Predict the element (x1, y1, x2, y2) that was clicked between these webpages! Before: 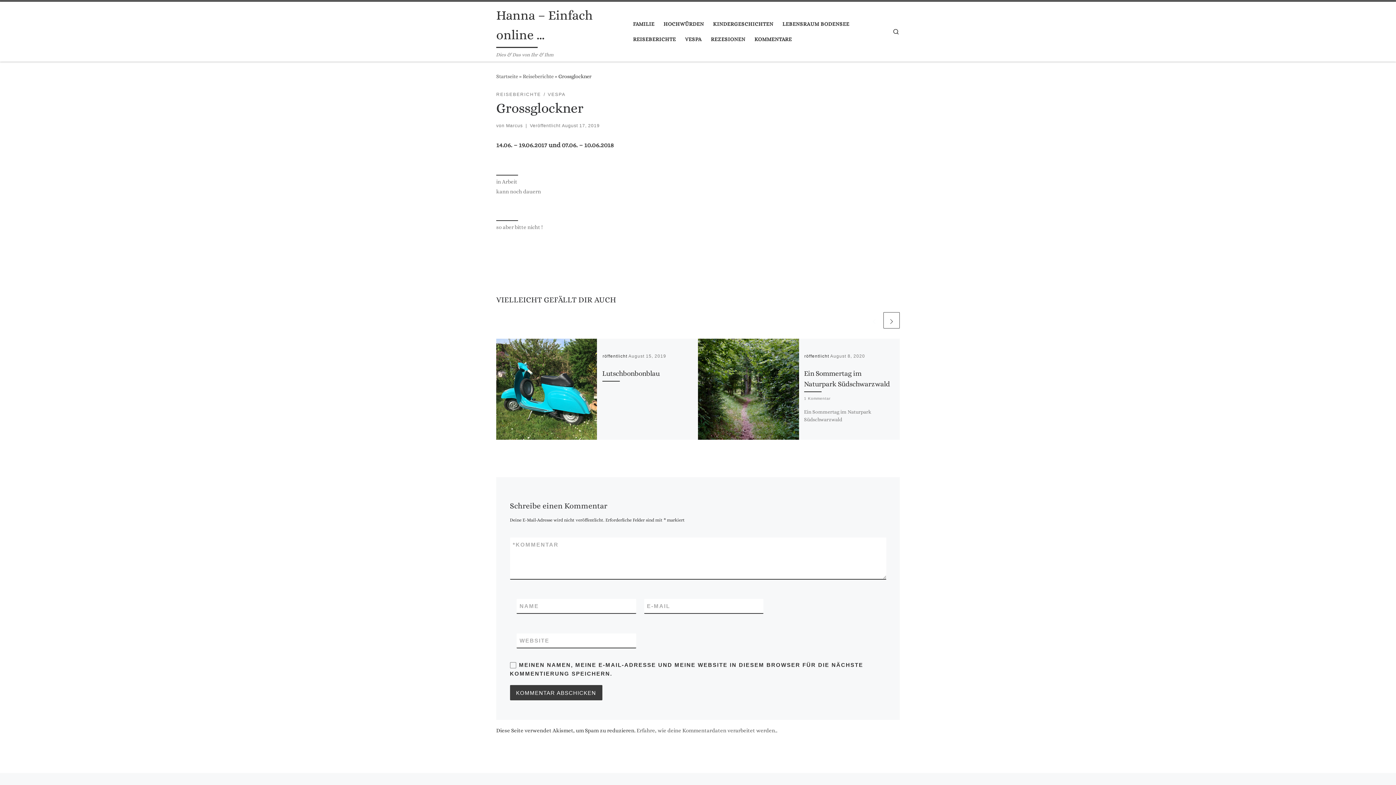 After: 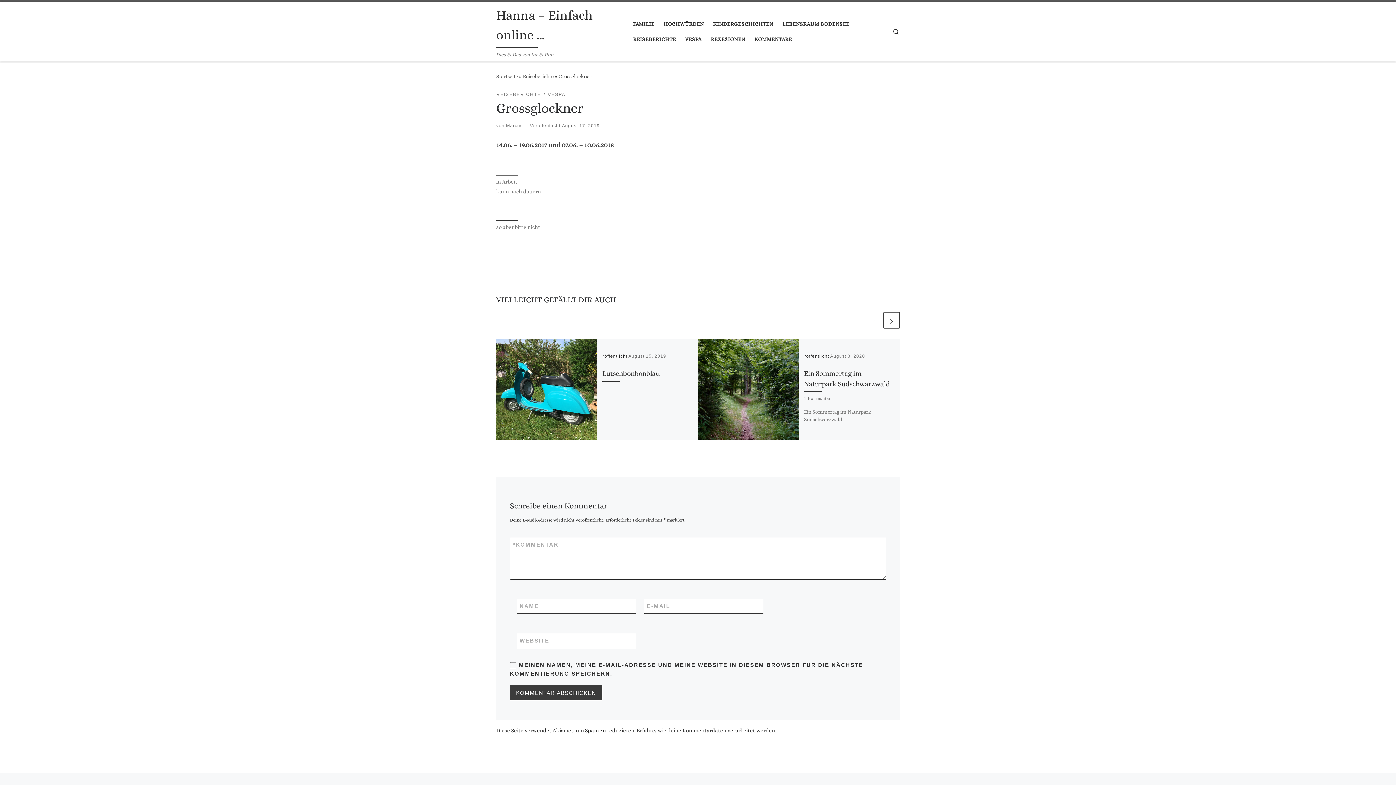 Action: label: Erfahre, wie deine Kommentardaten verarbeitet werden. bbox: (636, 727, 776, 734)